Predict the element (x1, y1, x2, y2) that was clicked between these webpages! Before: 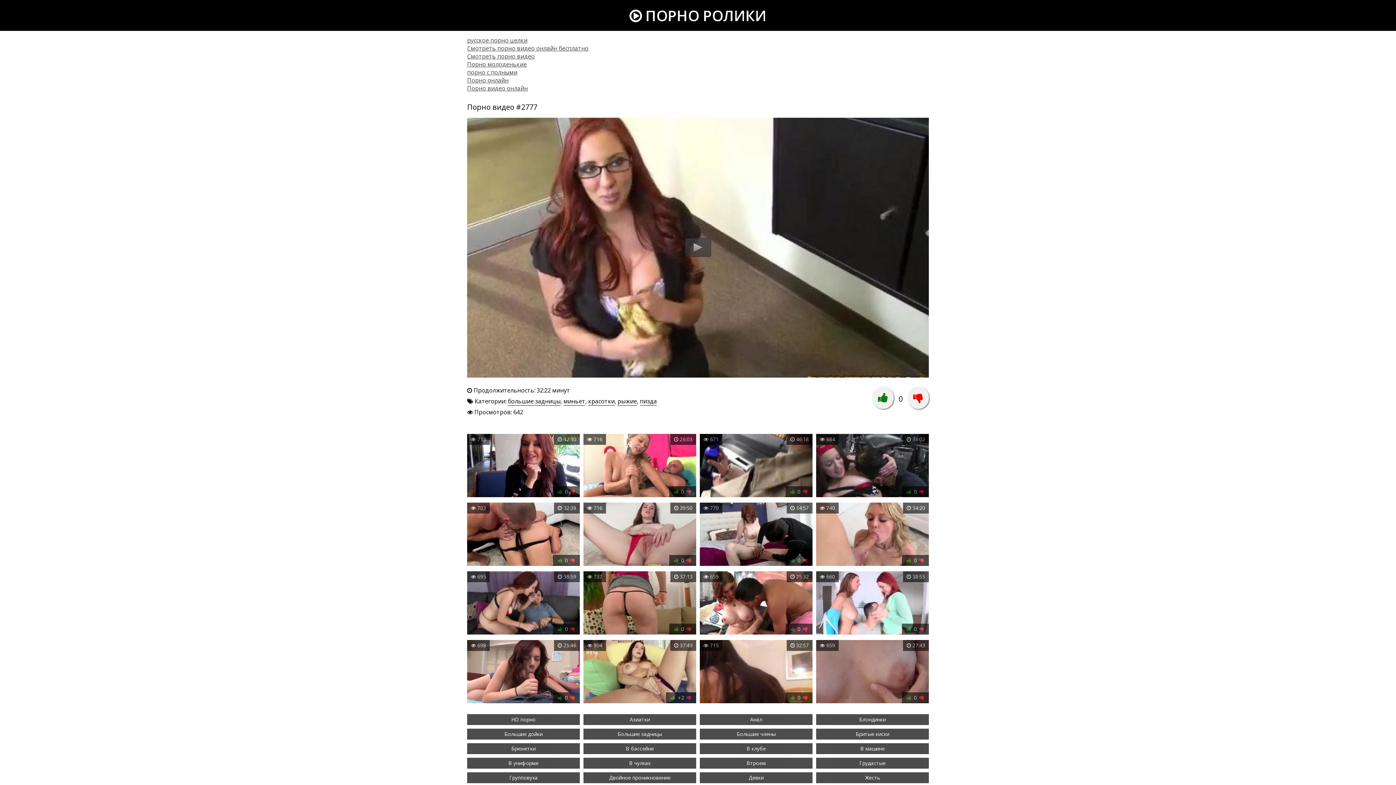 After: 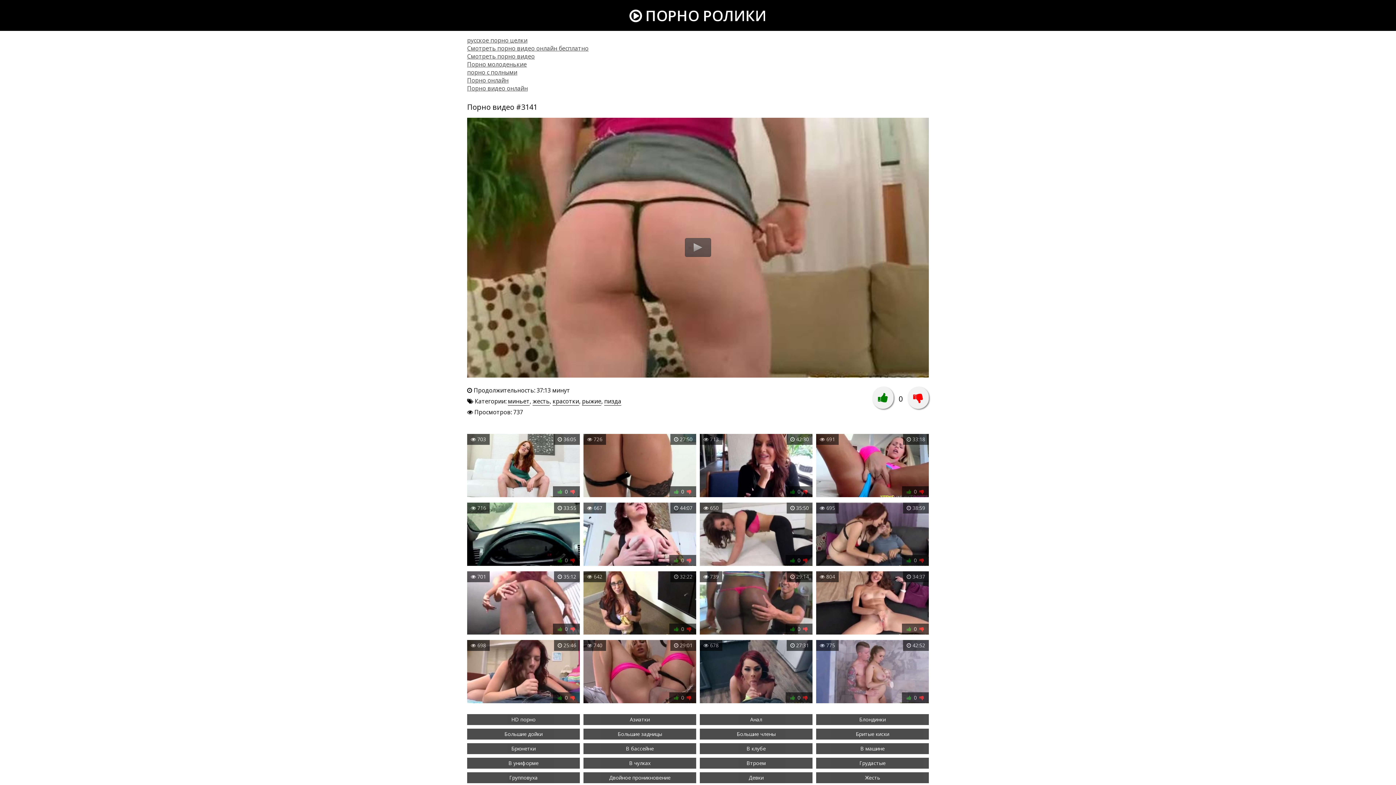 Action: bbox: (583, 571, 696, 636) label:  37:13
 737
 0 